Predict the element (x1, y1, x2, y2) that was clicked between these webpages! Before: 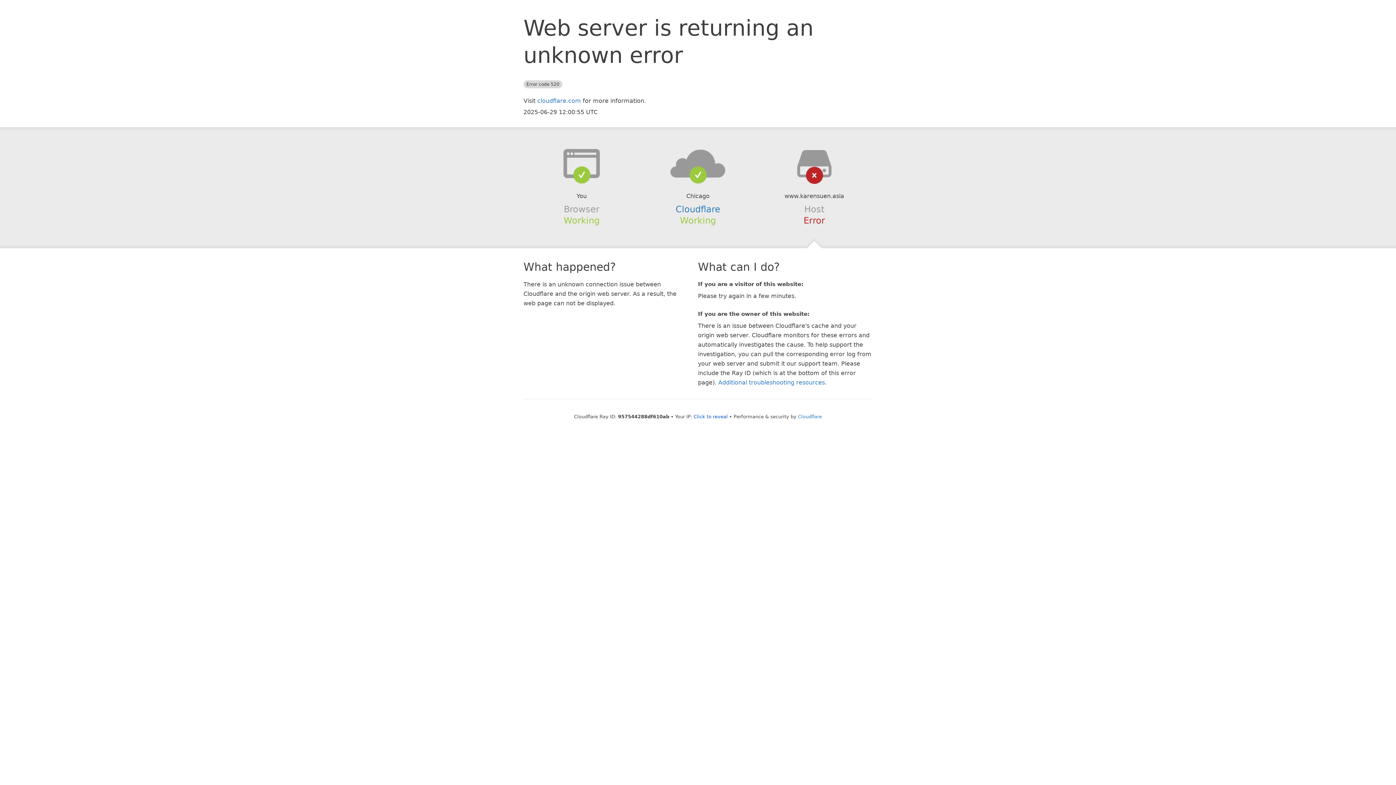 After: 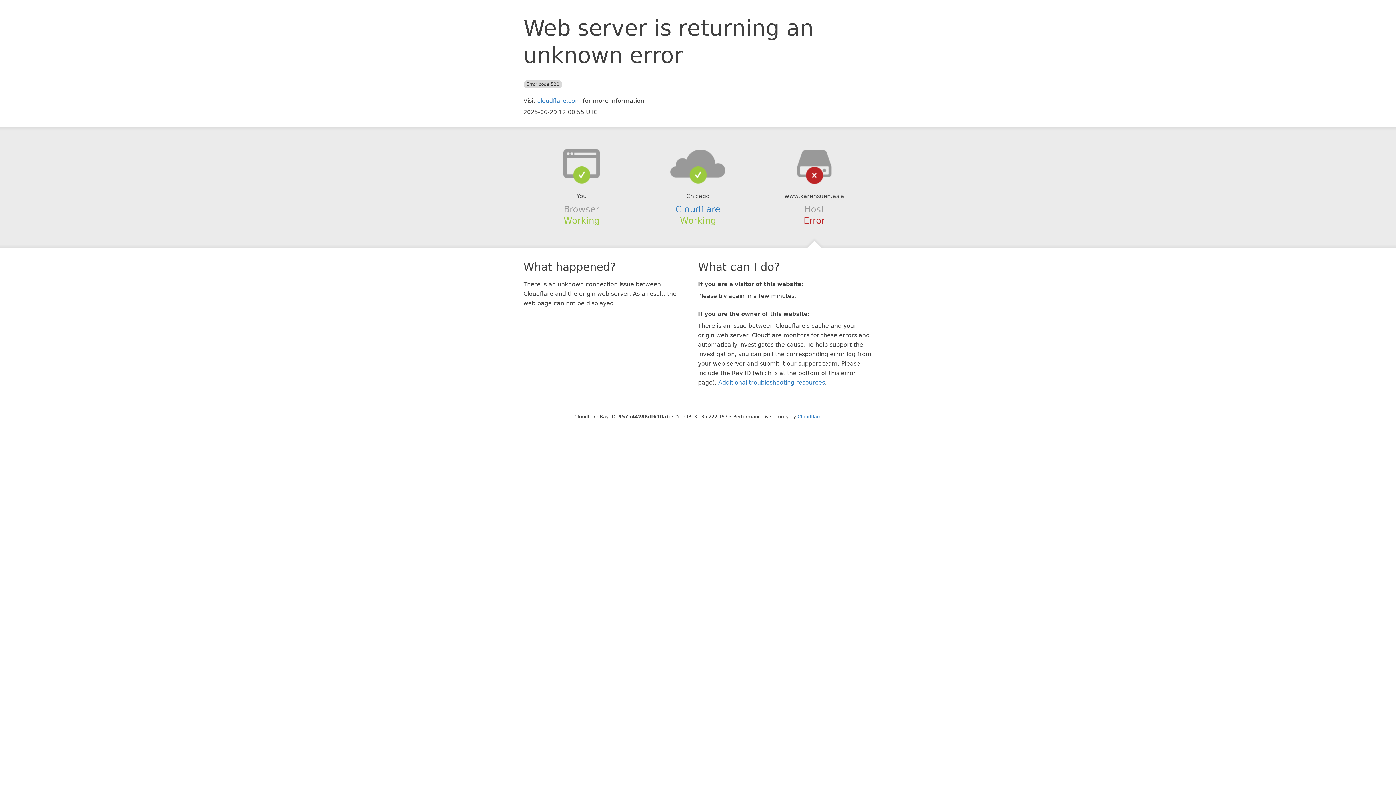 Action: label: Click to reveal bbox: (693, 414, 728, 419)